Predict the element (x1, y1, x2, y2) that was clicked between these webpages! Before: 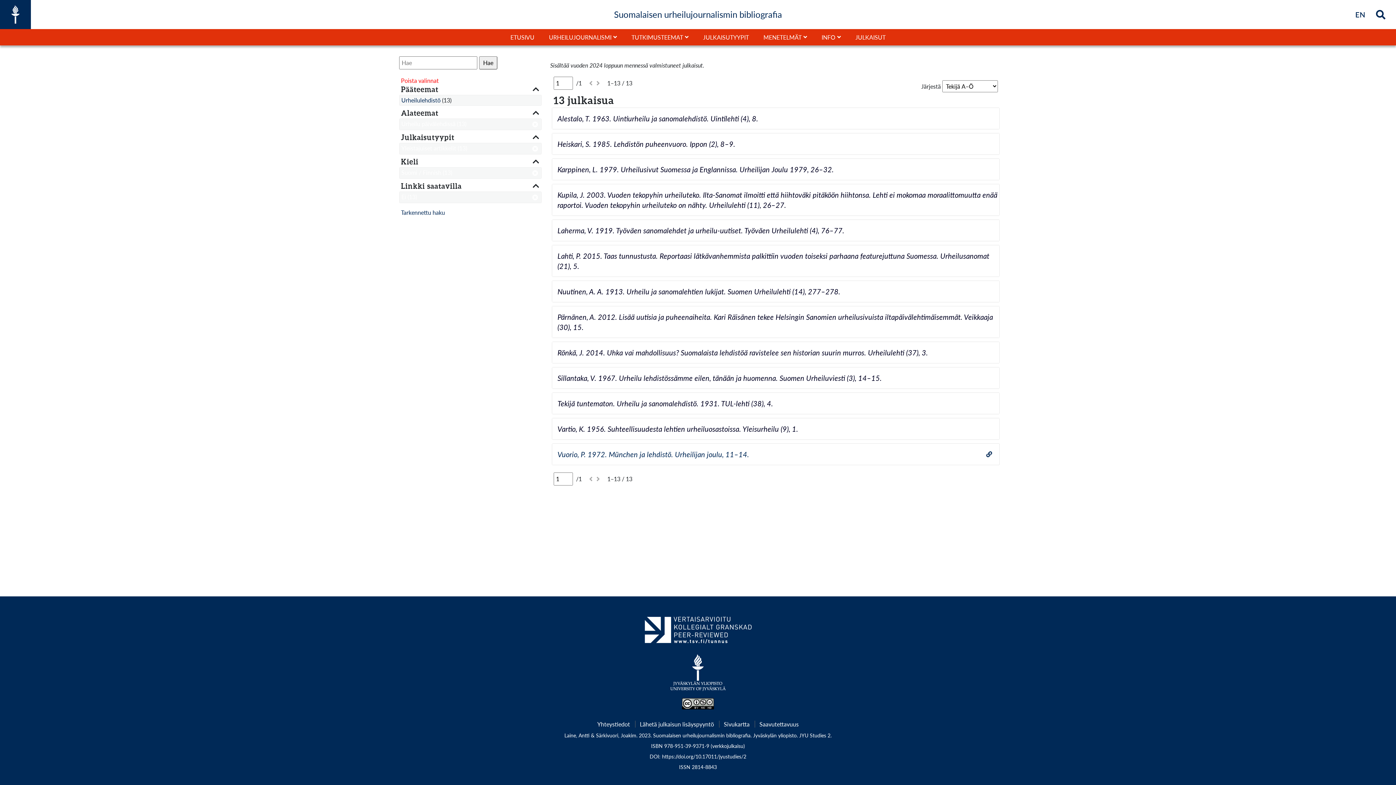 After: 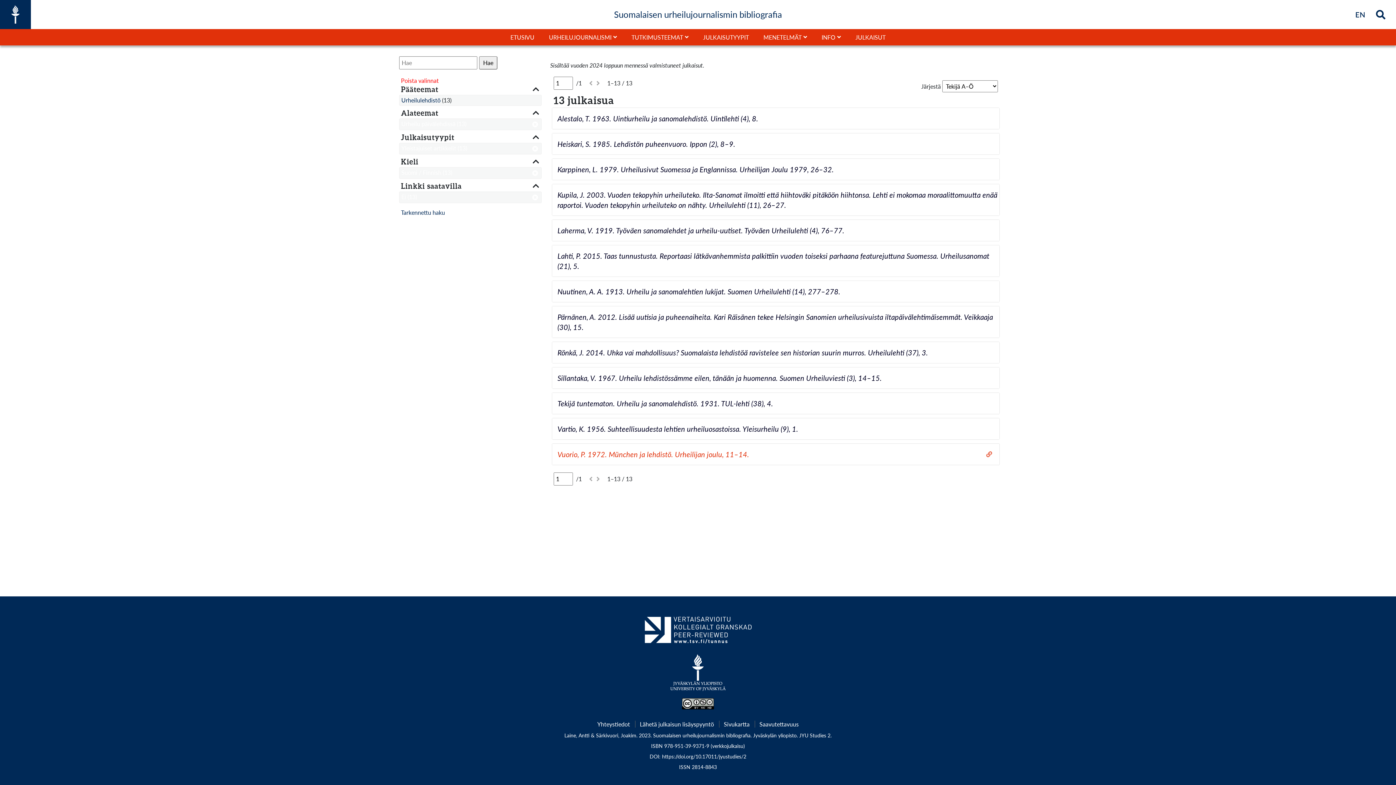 Action: bbox: (981, 445, 997, 463)